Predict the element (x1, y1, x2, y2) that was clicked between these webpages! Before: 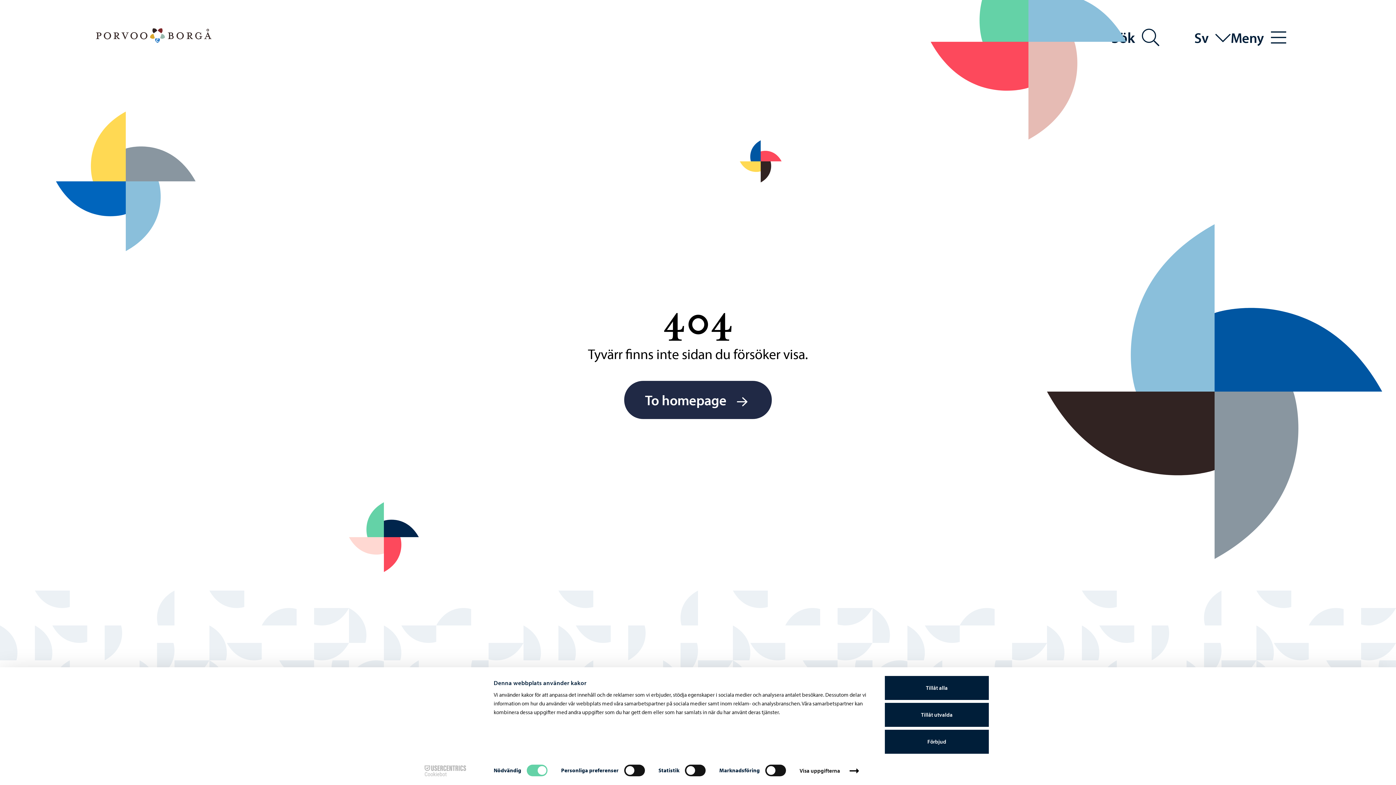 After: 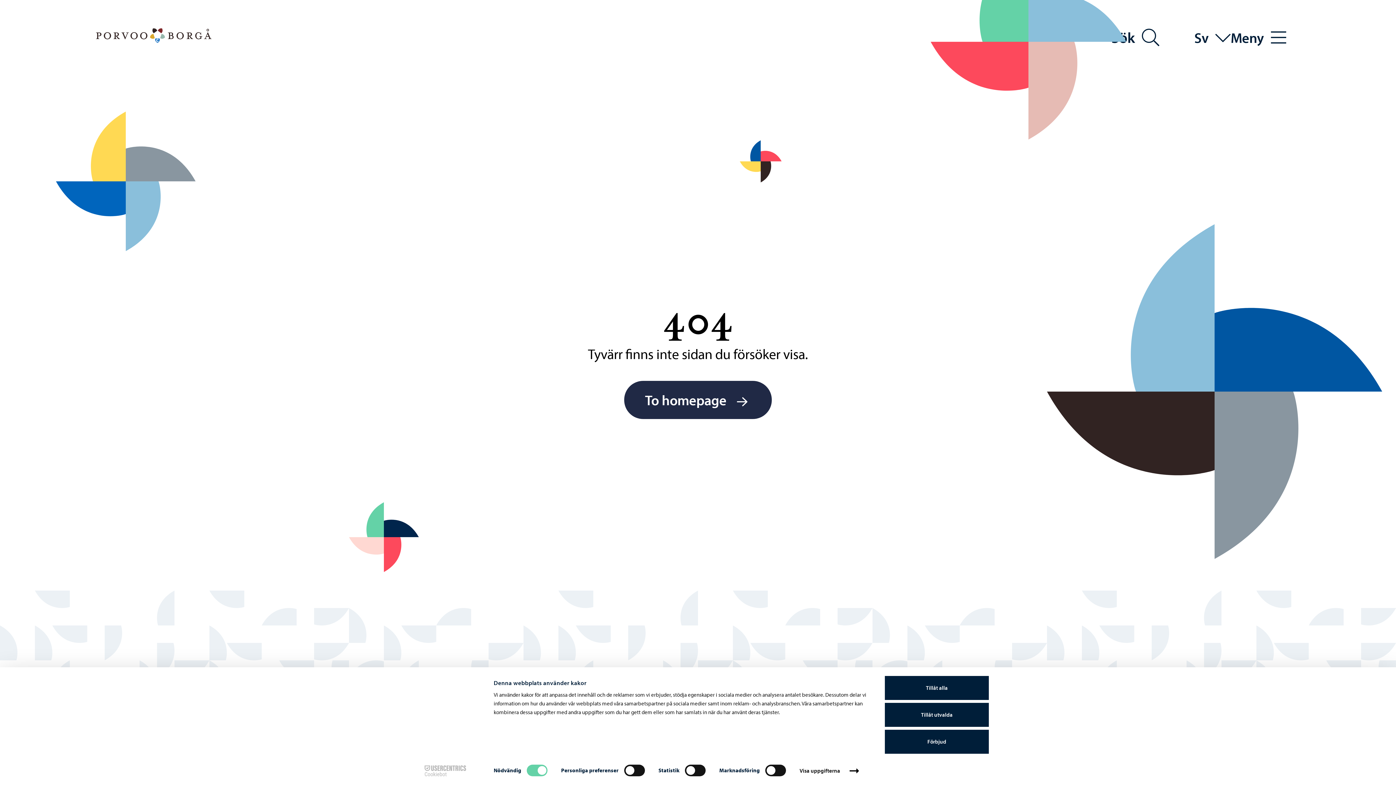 Action: bbox: (413, 765, 477, 776) label: Cookiebot - opens in a new window